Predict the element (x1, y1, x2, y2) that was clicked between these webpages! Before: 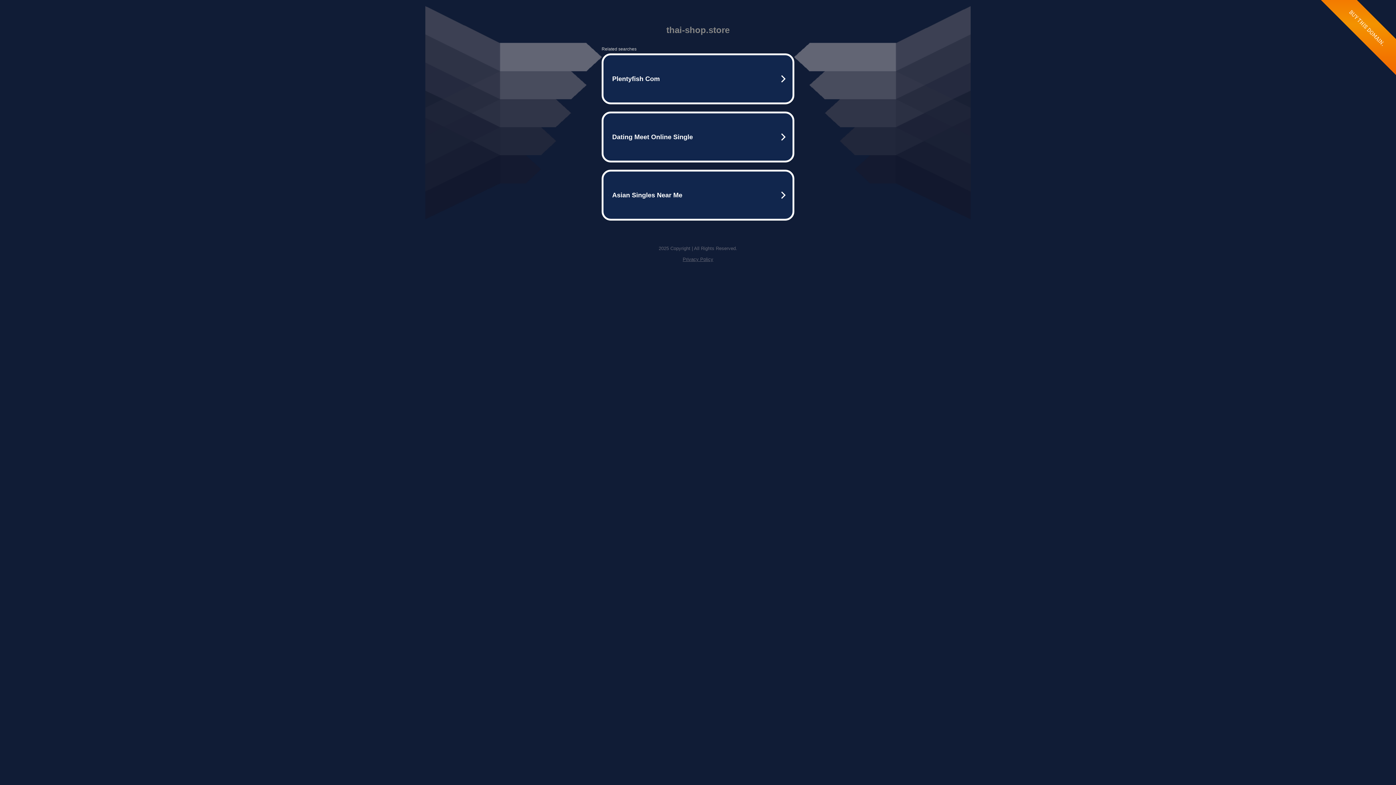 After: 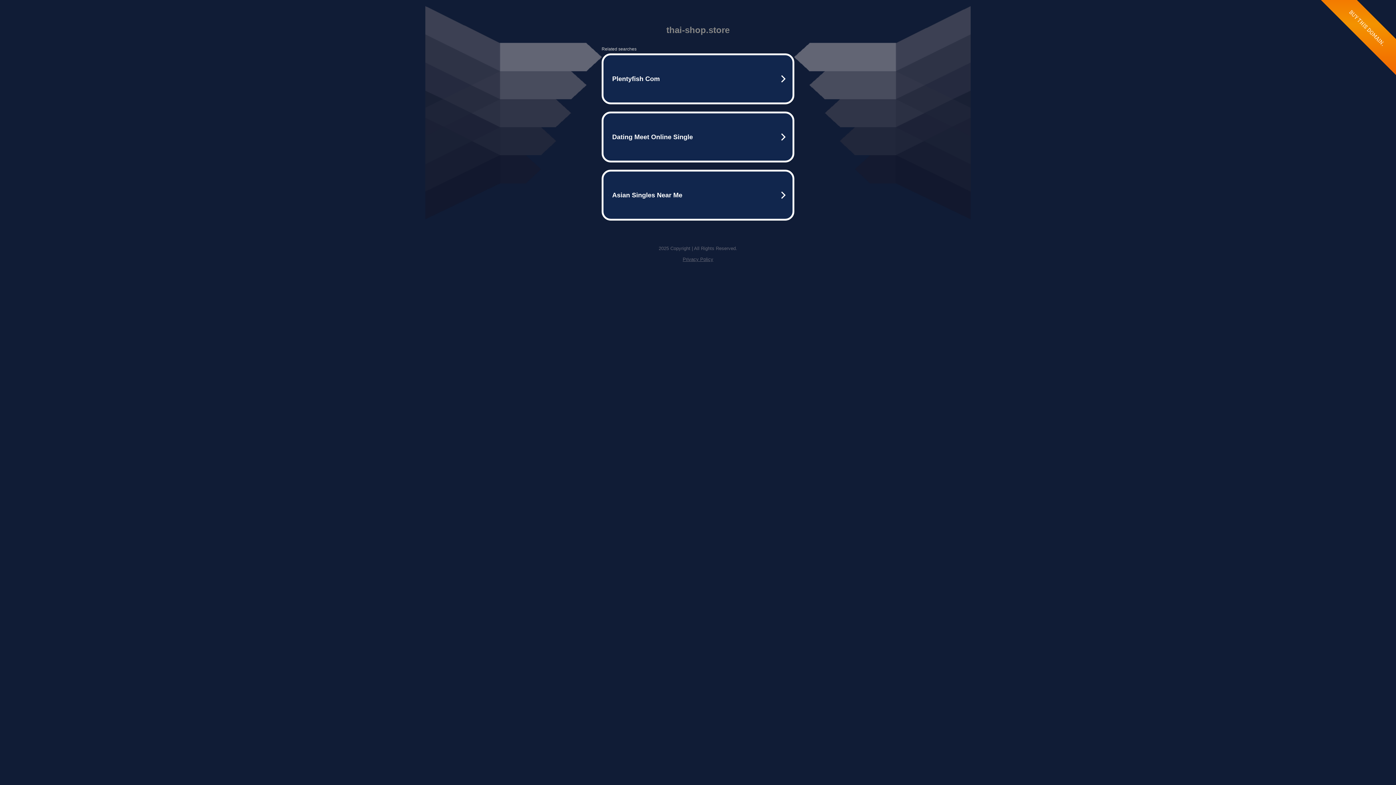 Action: bbox: (682, 256, 713, 262) label: Privacy Policy